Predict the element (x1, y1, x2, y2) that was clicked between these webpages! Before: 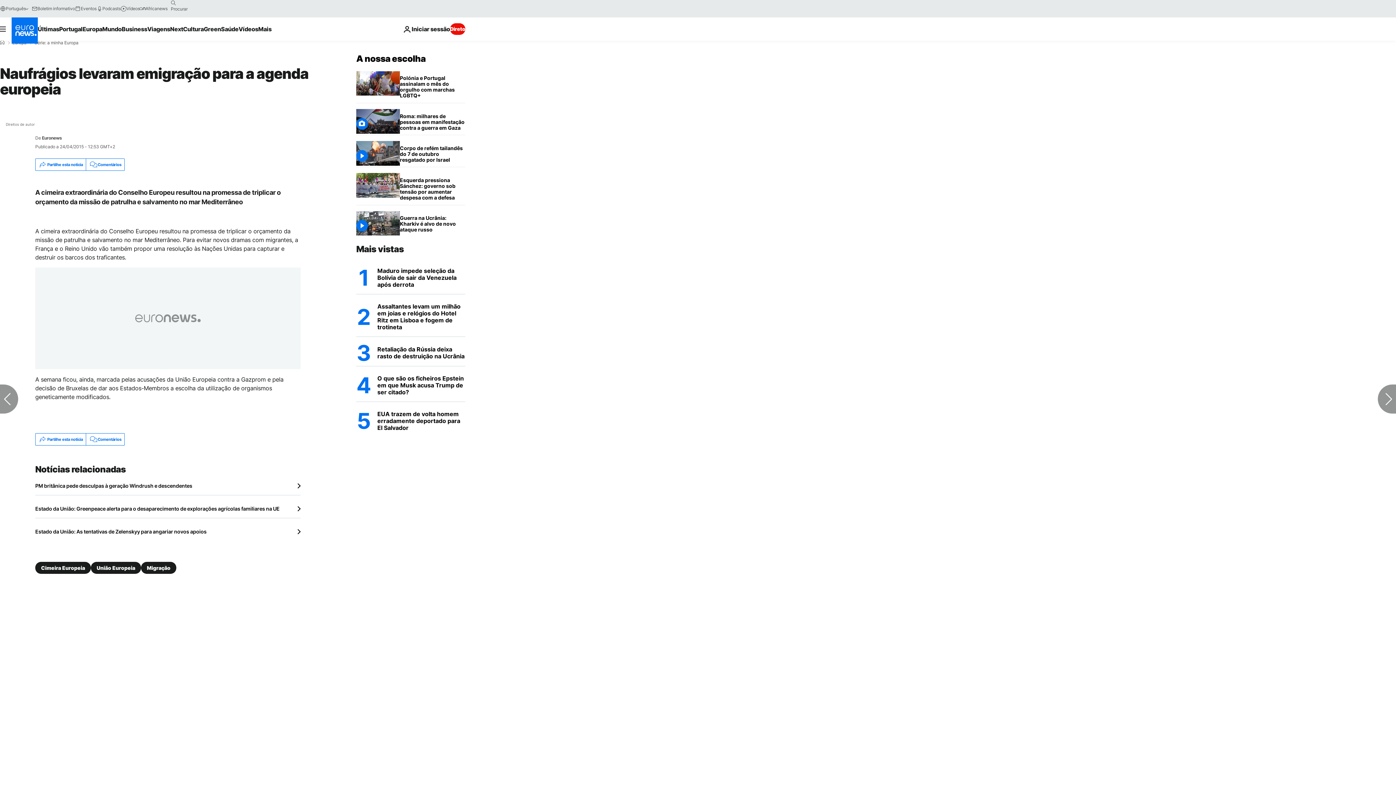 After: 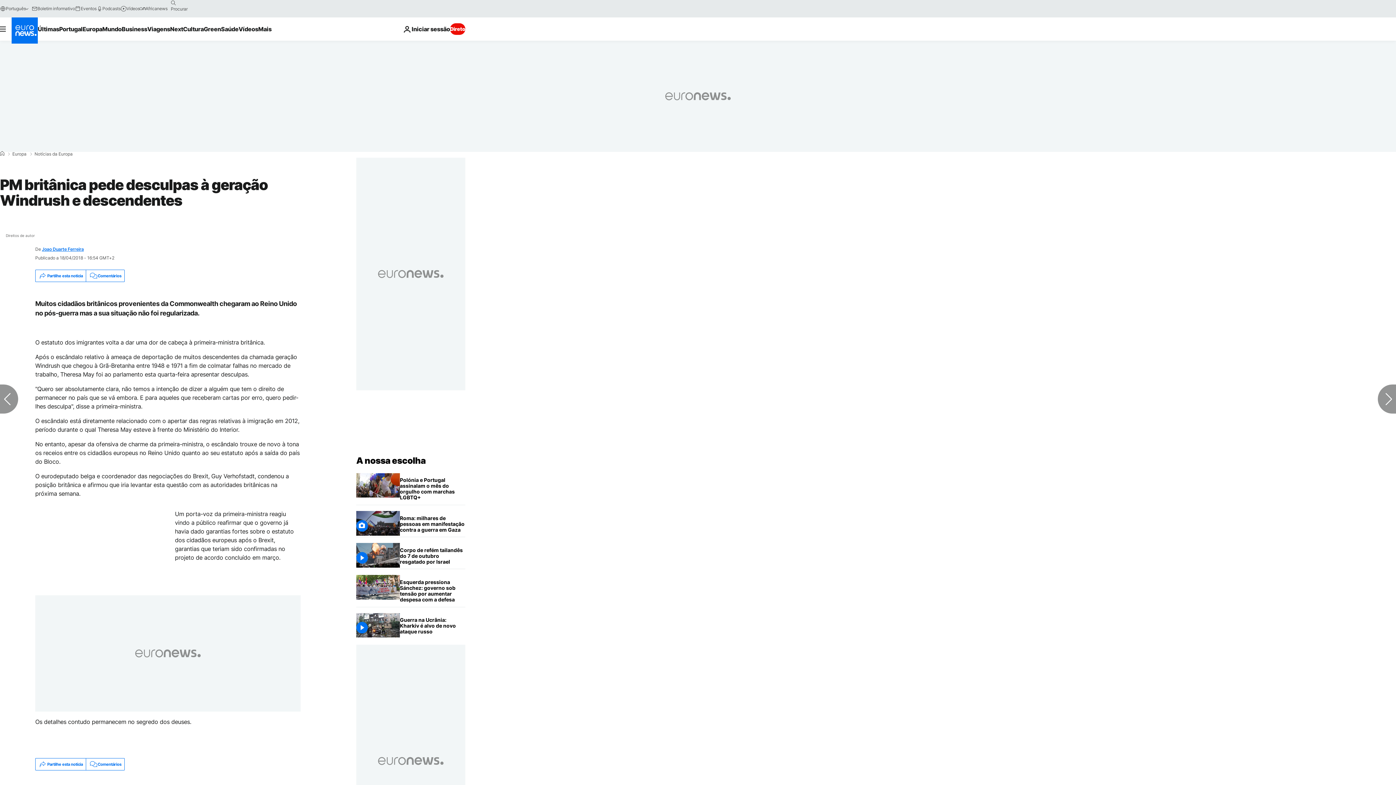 Action: bbox: (35, 482, 300, 489) label: PM britânica pede desculpas à geração Windrush e descendentes